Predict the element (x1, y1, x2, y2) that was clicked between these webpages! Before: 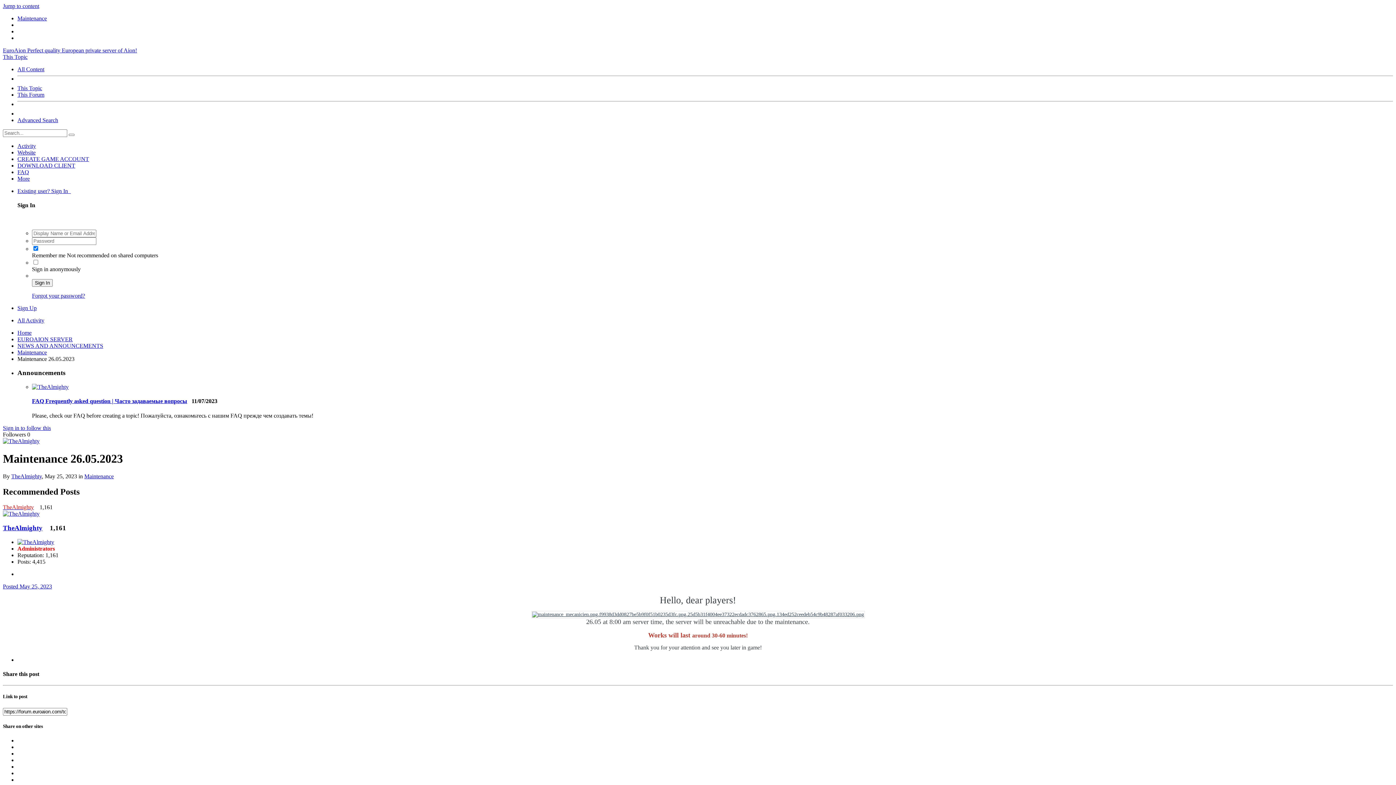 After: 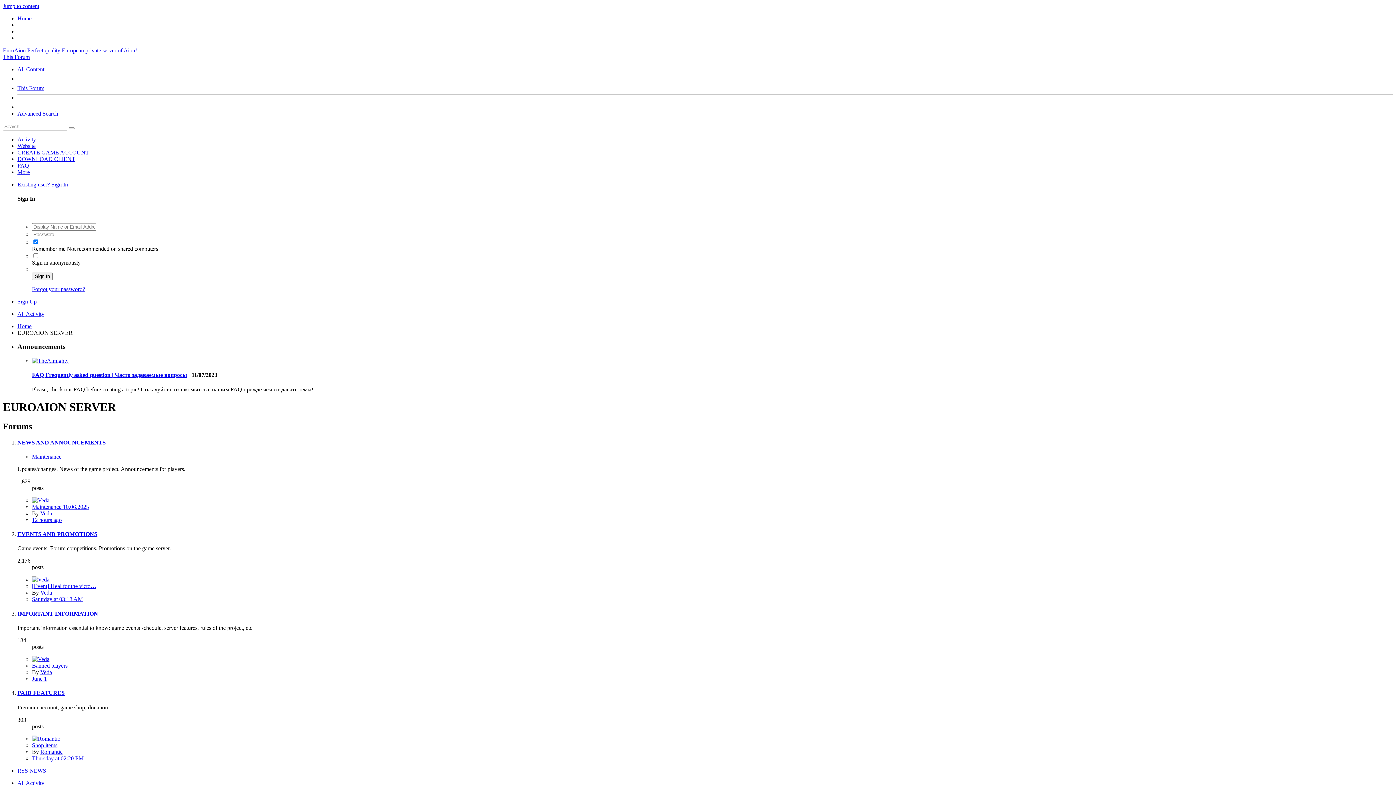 Action: bbox: (17, 336, 72, 342) label: EUROAION SERVER